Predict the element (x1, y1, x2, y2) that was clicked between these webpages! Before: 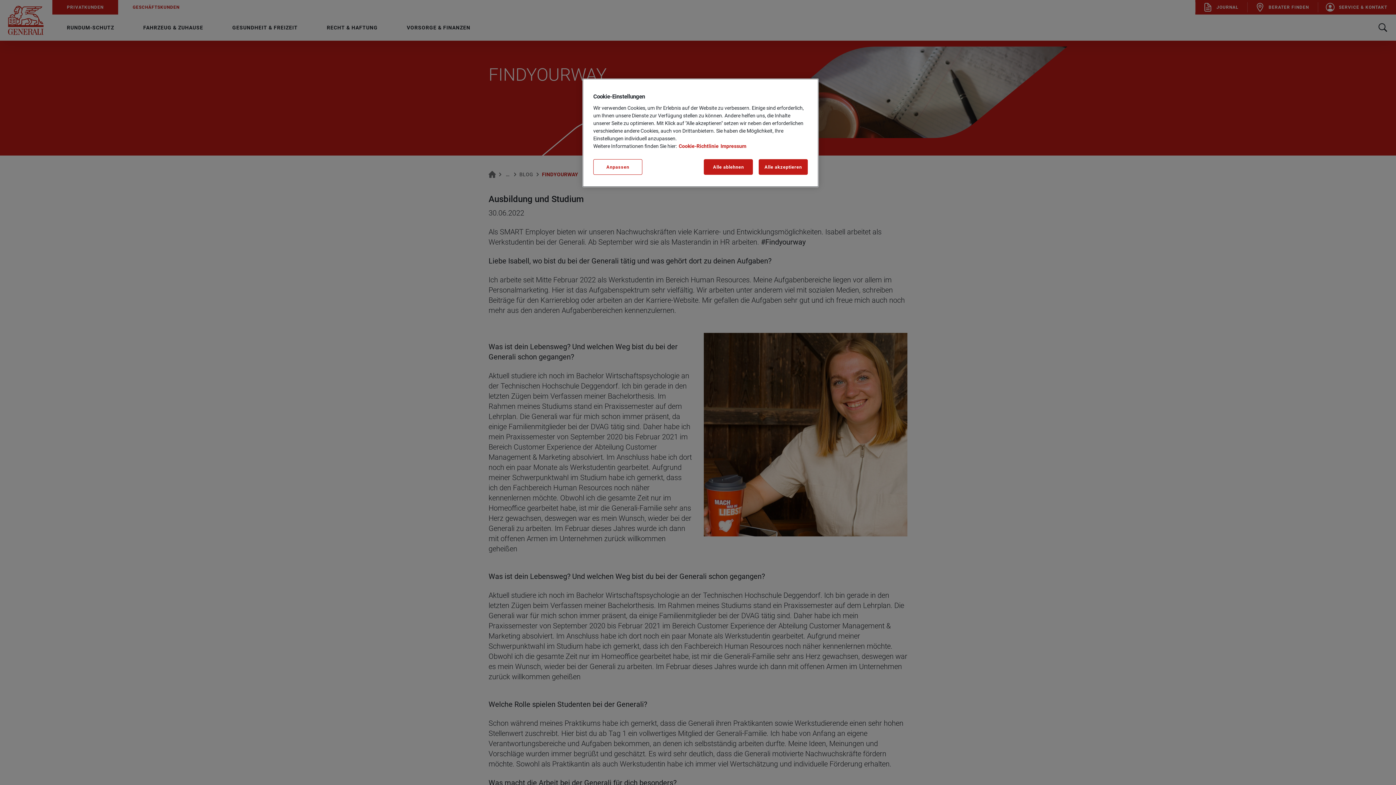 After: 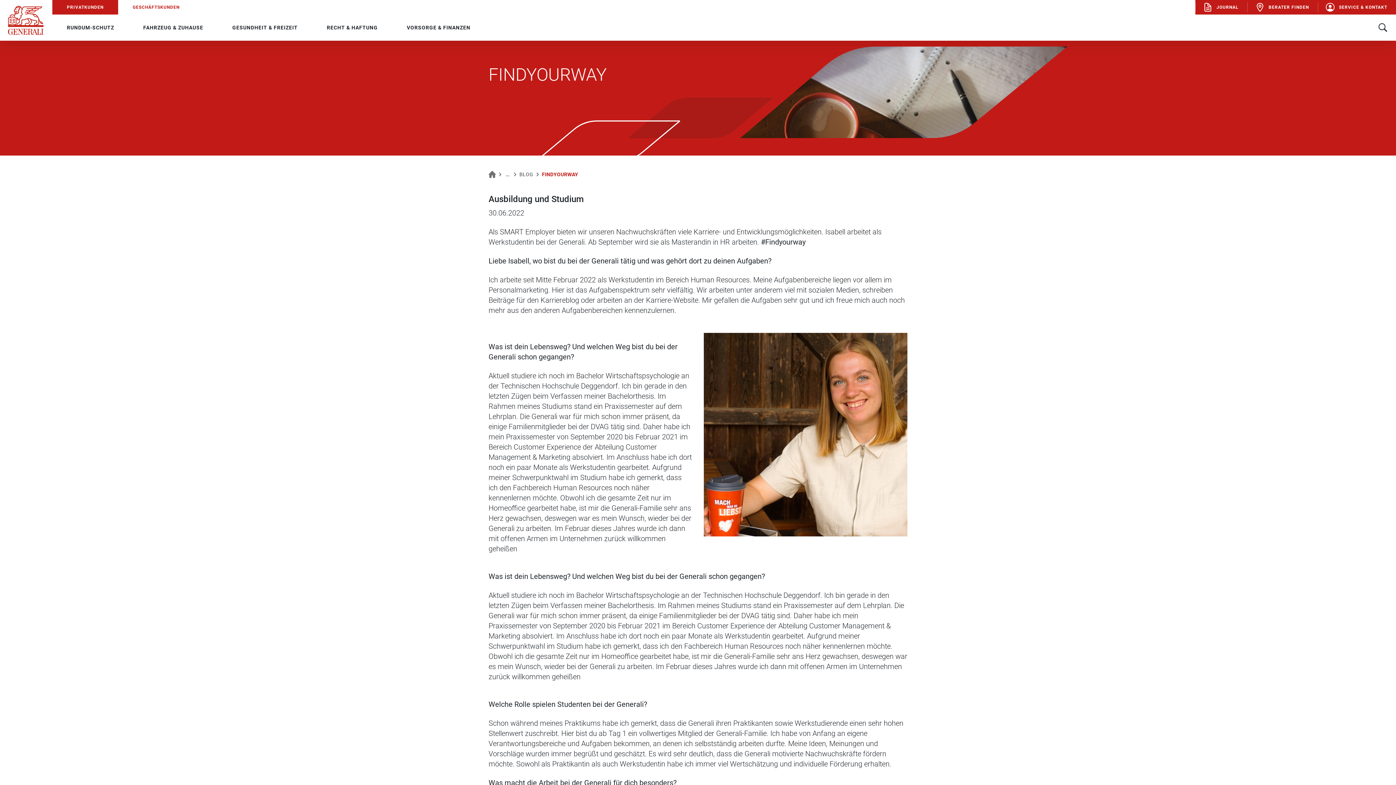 Action: label: Alle akzeptieren bbox: (758, 159, 808, 174)